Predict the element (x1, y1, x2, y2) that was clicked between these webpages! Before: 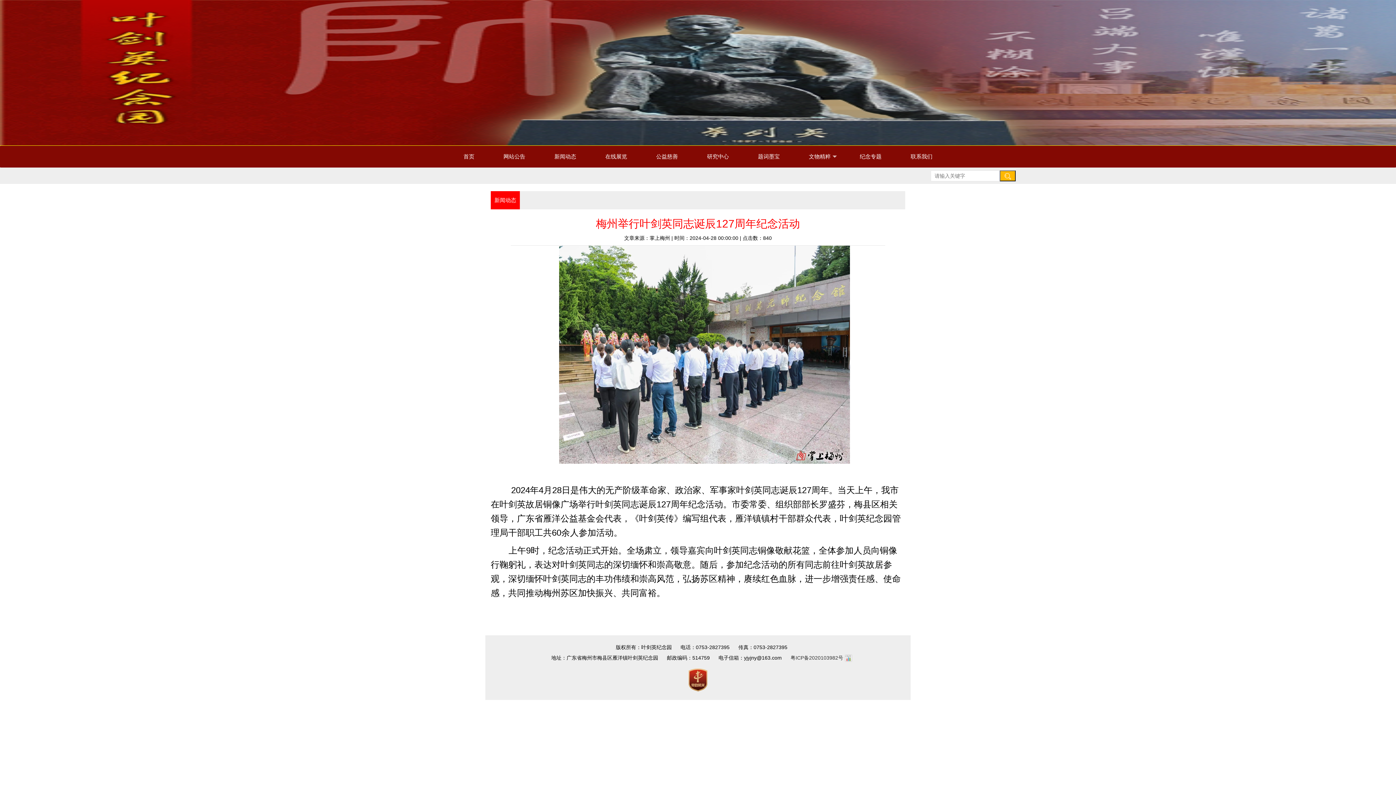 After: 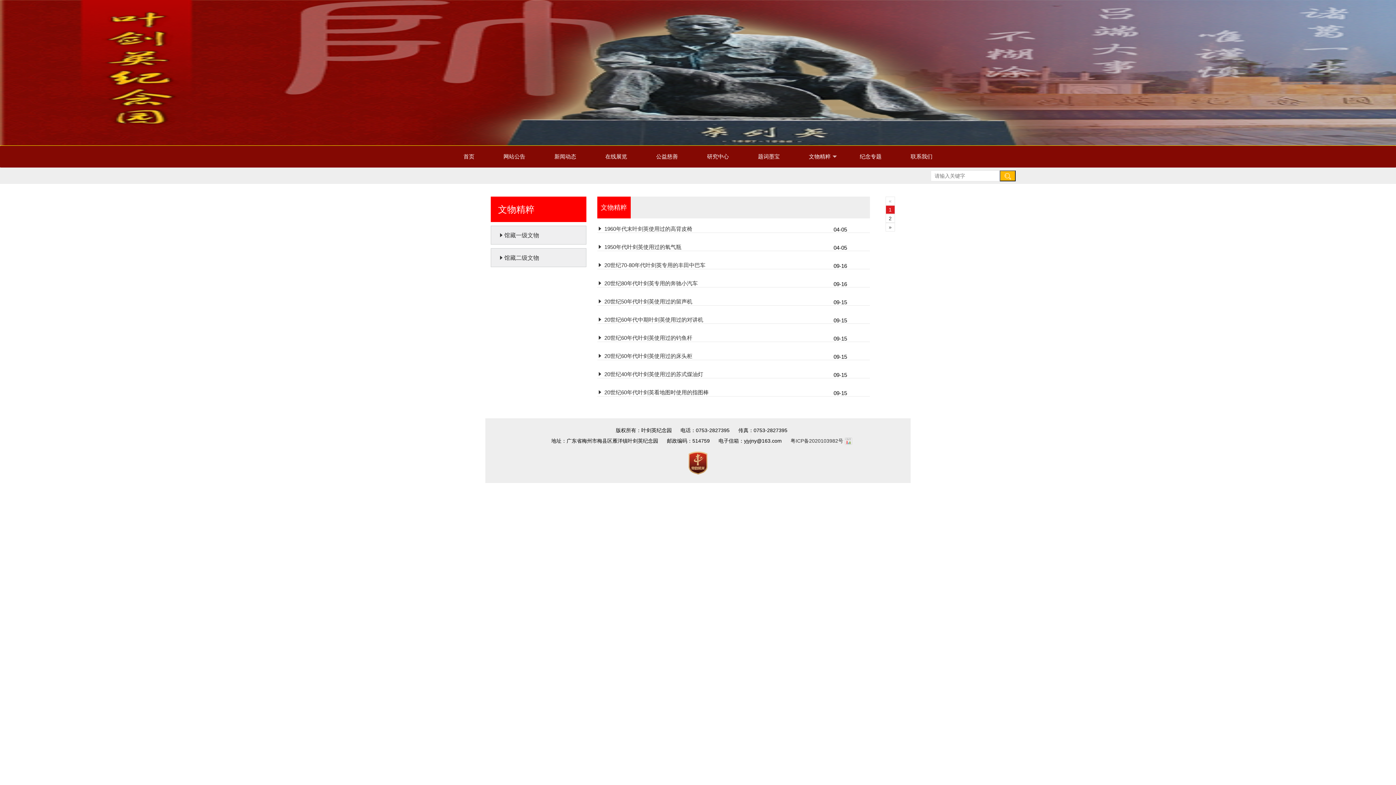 Action: bbox: (801, 145, 838, 167) label: 文物精粹